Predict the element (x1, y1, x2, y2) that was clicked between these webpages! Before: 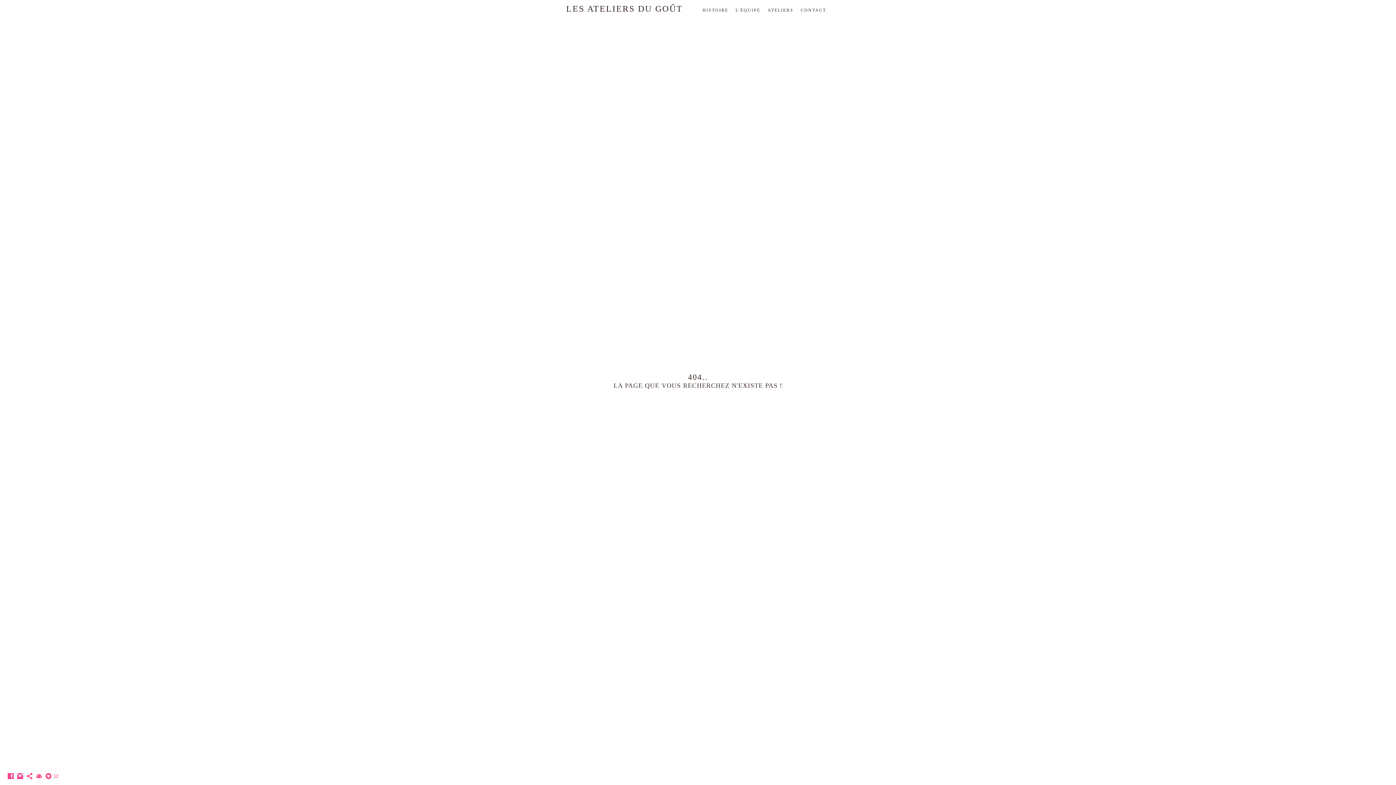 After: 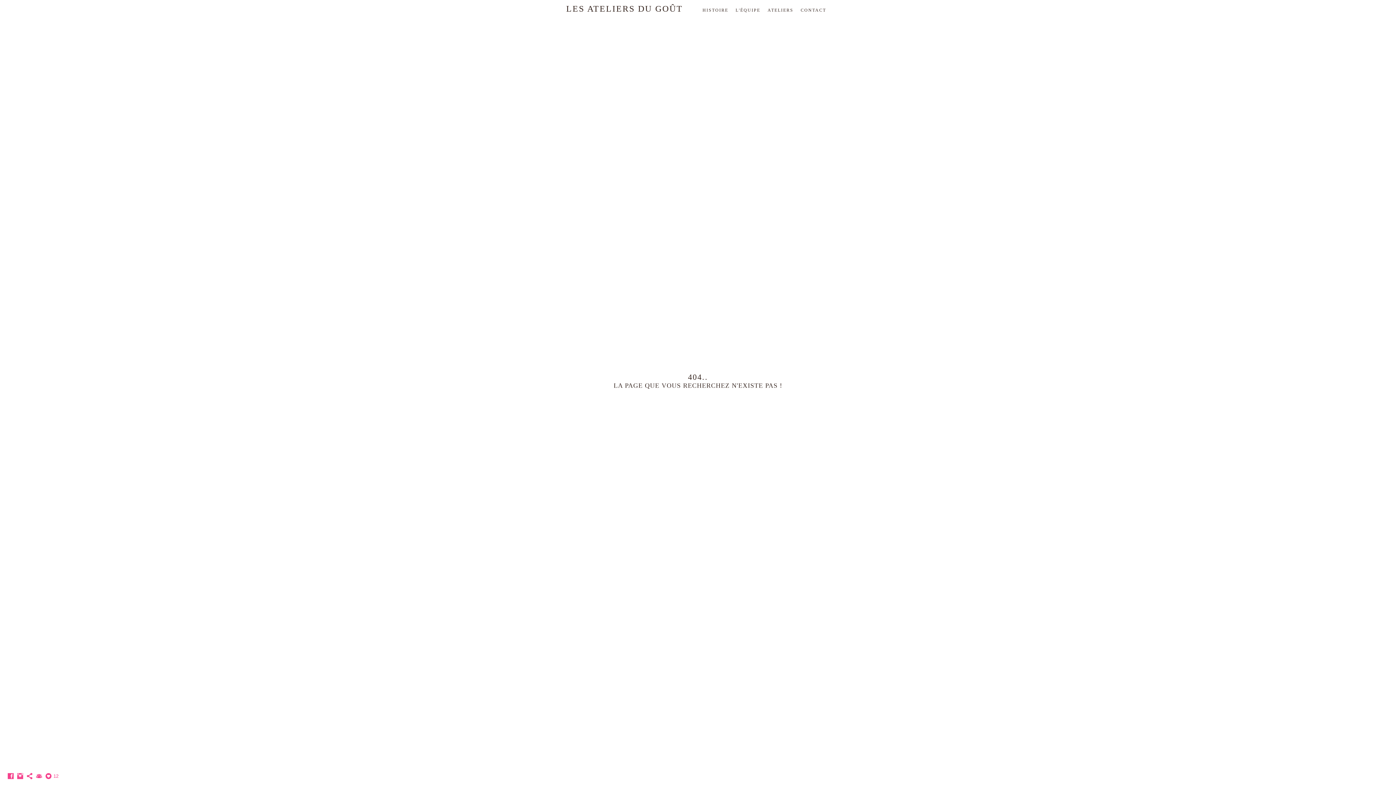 Action: bbox: (7, 775, 14, 781)